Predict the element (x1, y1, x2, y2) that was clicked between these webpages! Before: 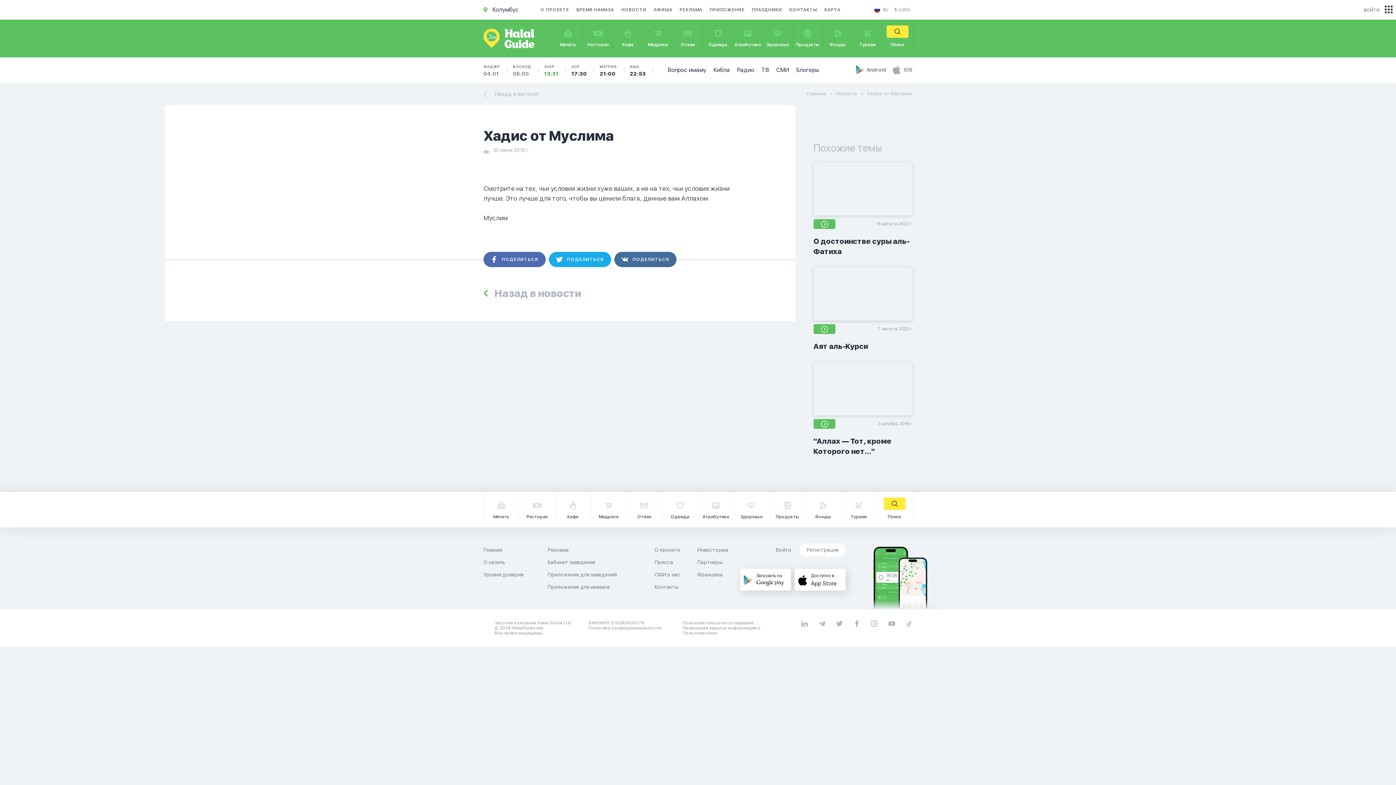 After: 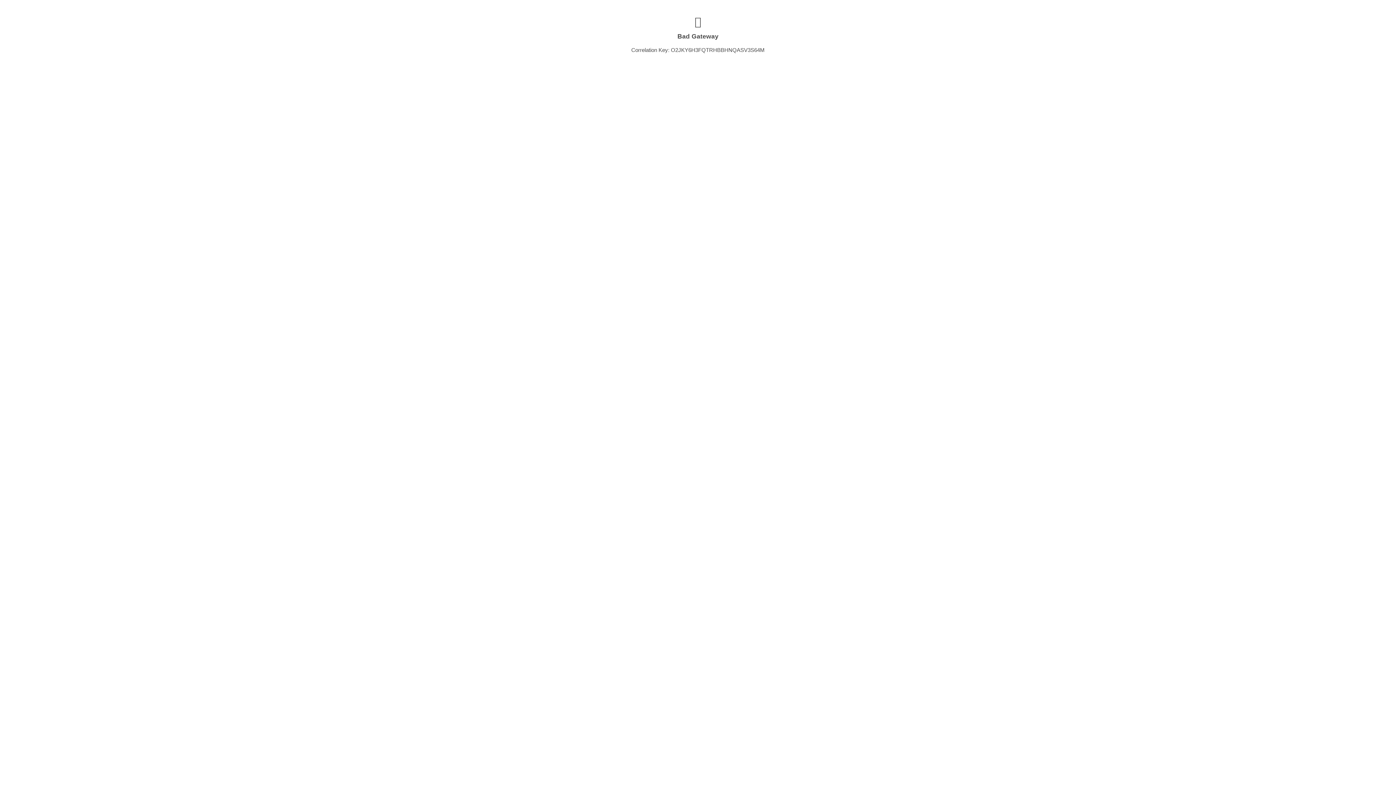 Action: bbox: (893, 66, 912, 72) label: iOS